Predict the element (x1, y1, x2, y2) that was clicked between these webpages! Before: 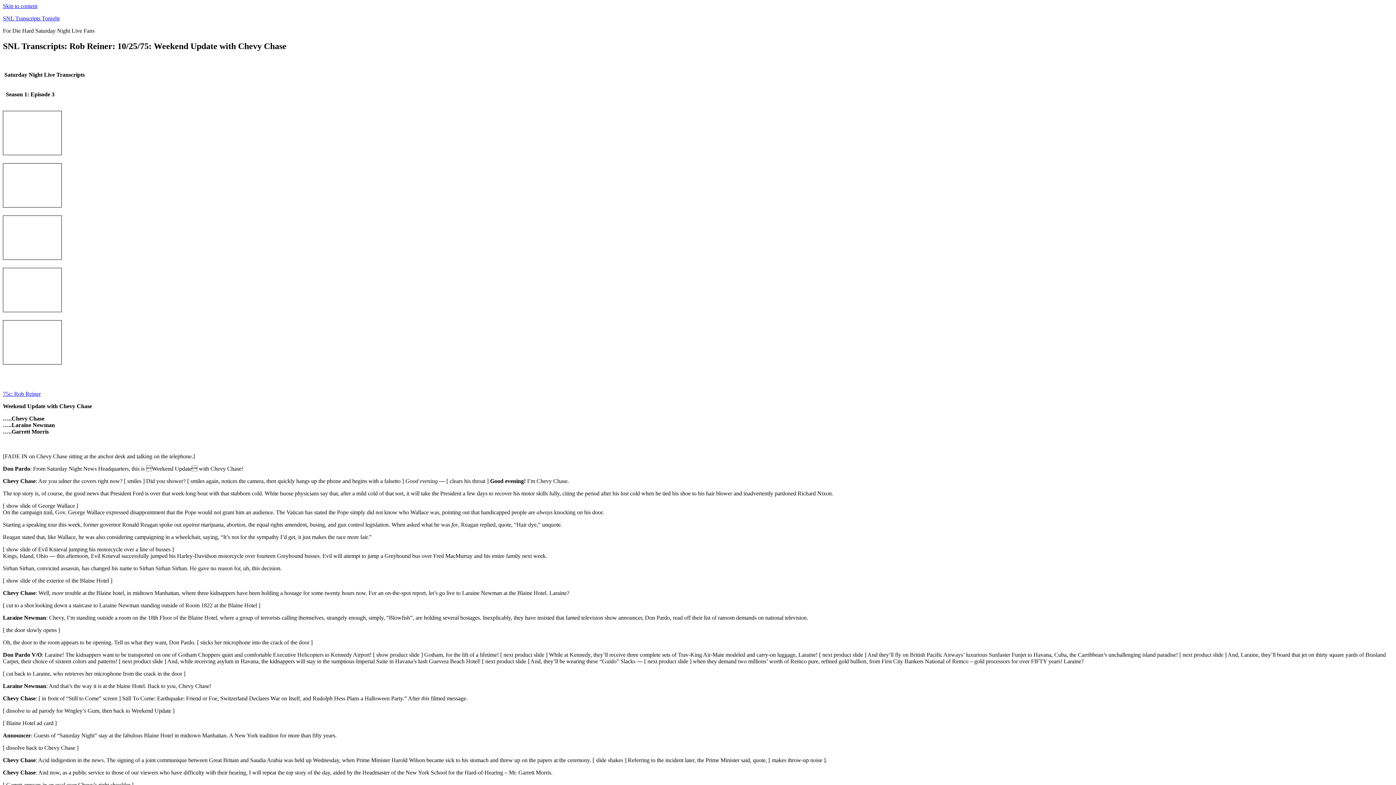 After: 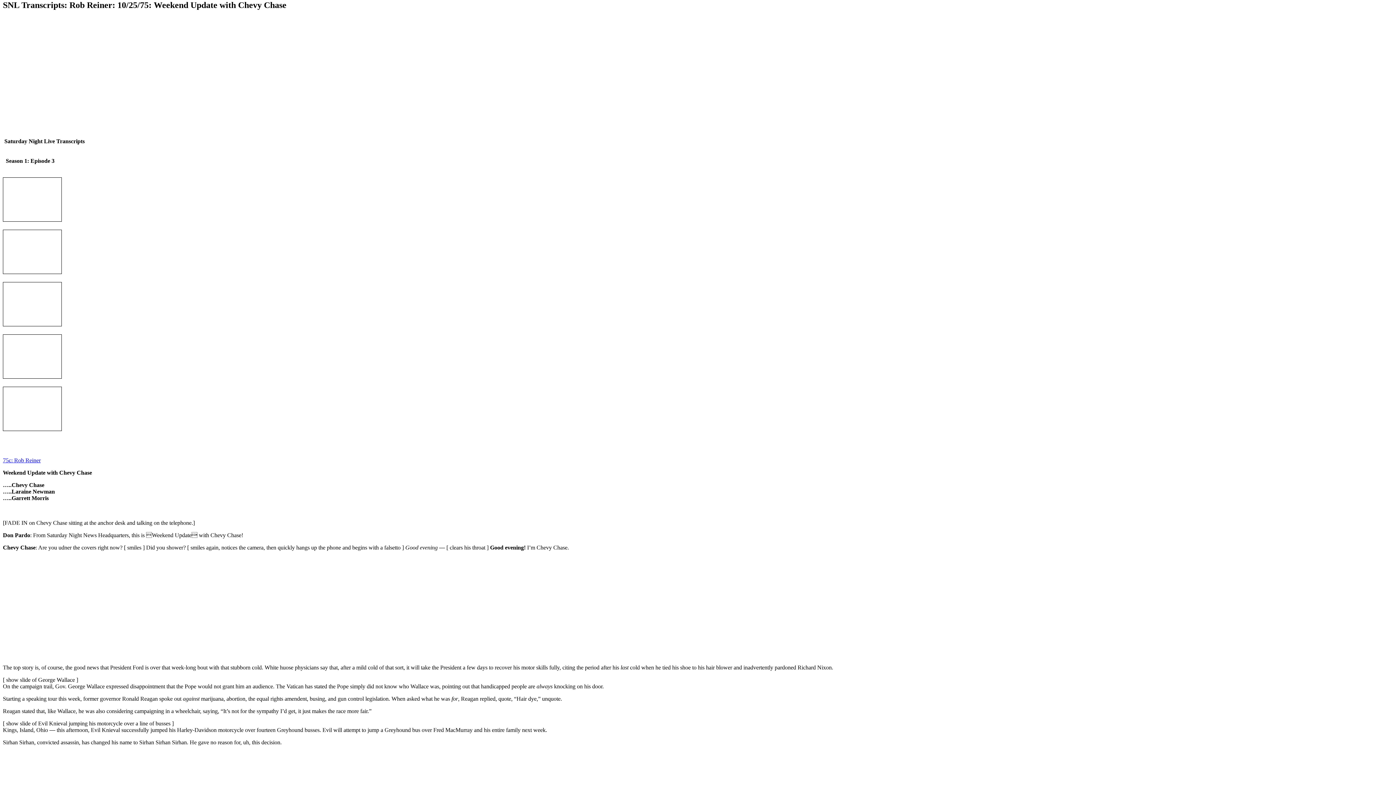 Action: bbox: (2, 2, 37, 9) label: Skip to content